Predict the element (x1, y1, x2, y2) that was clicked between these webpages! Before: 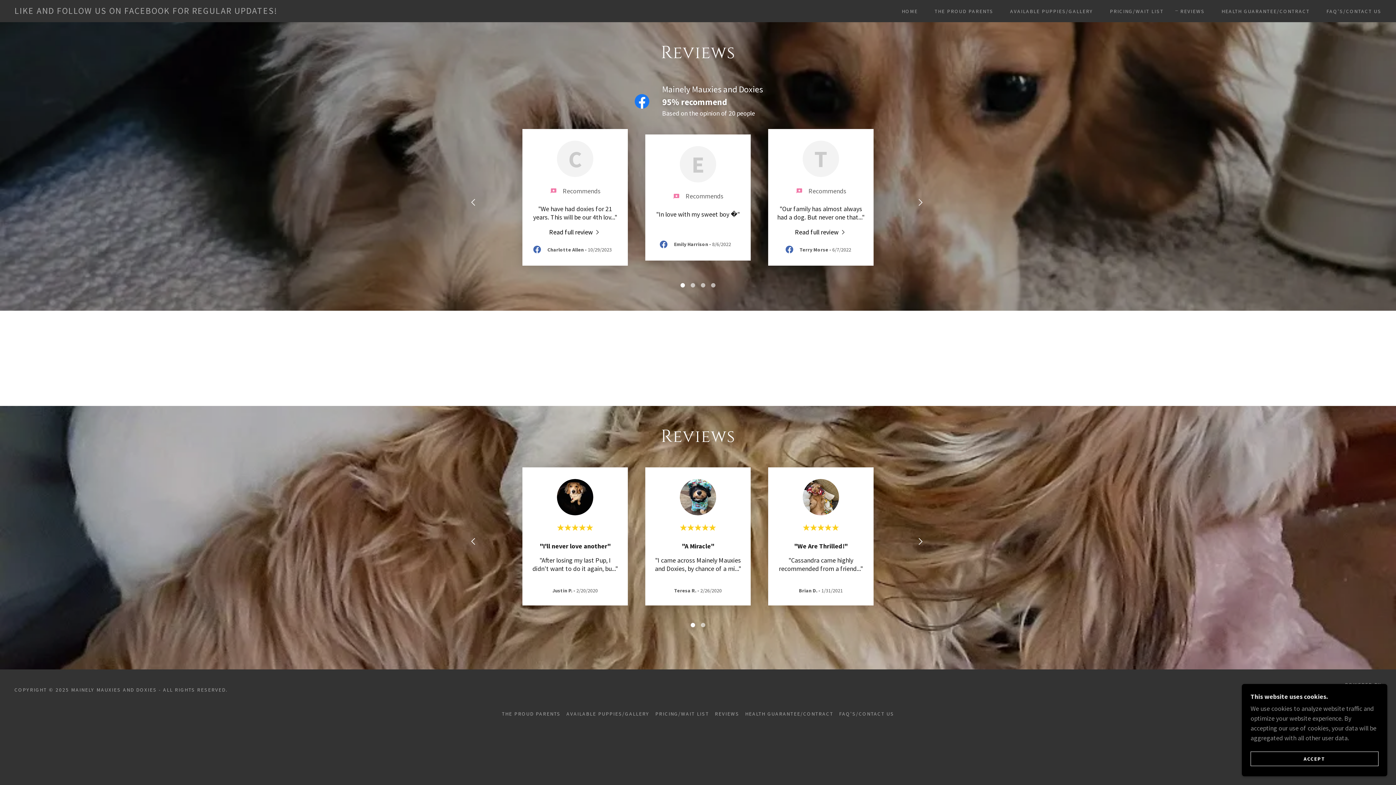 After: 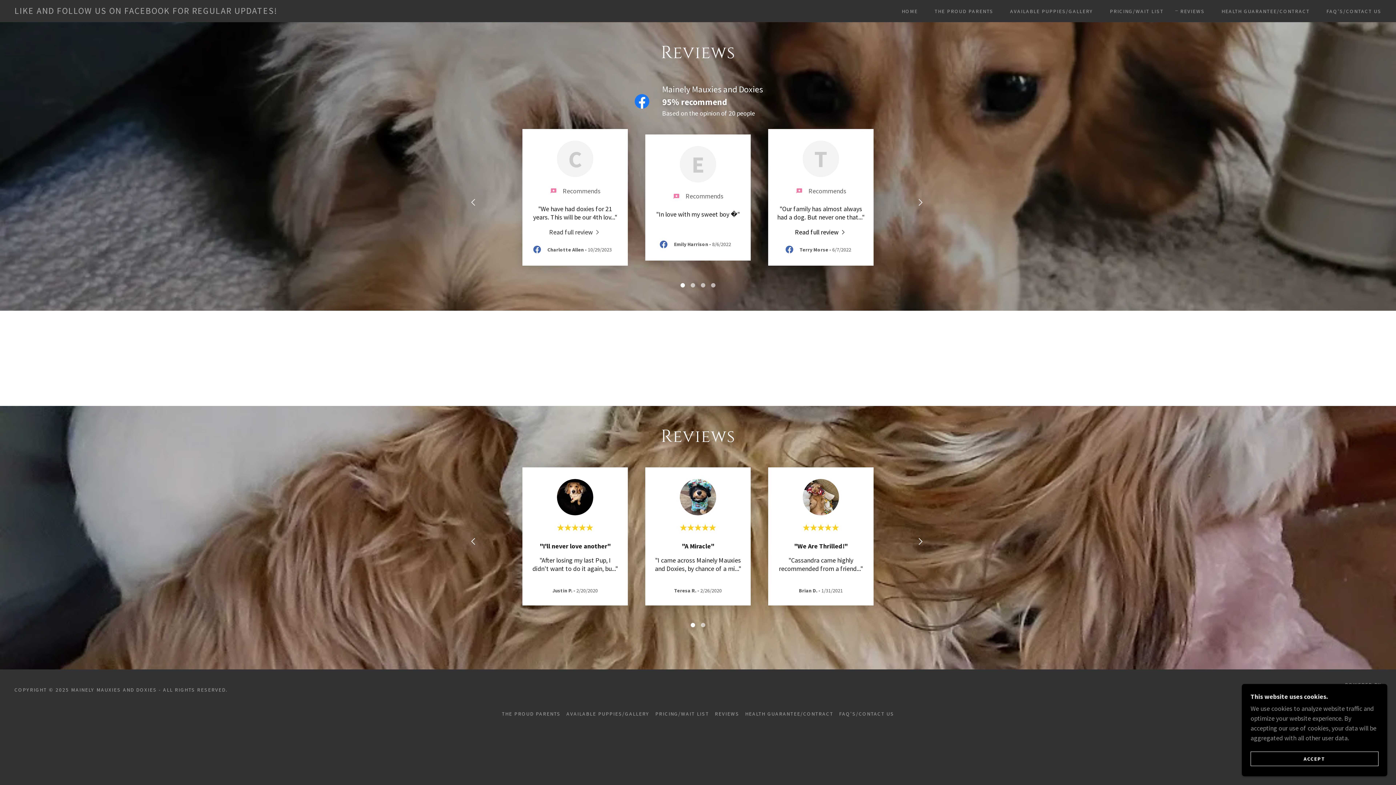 Action: label: Read full review bbox: (549, 227, 601, 236)